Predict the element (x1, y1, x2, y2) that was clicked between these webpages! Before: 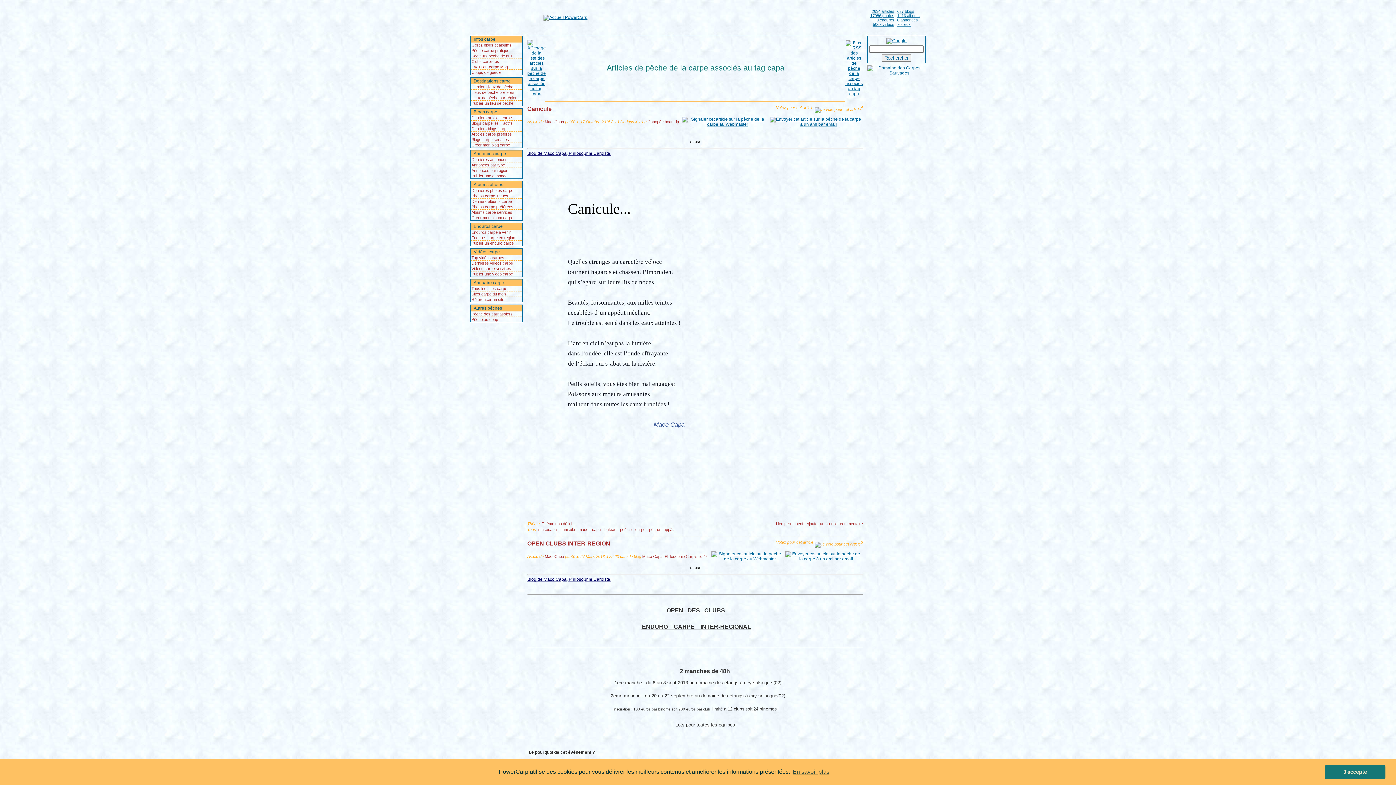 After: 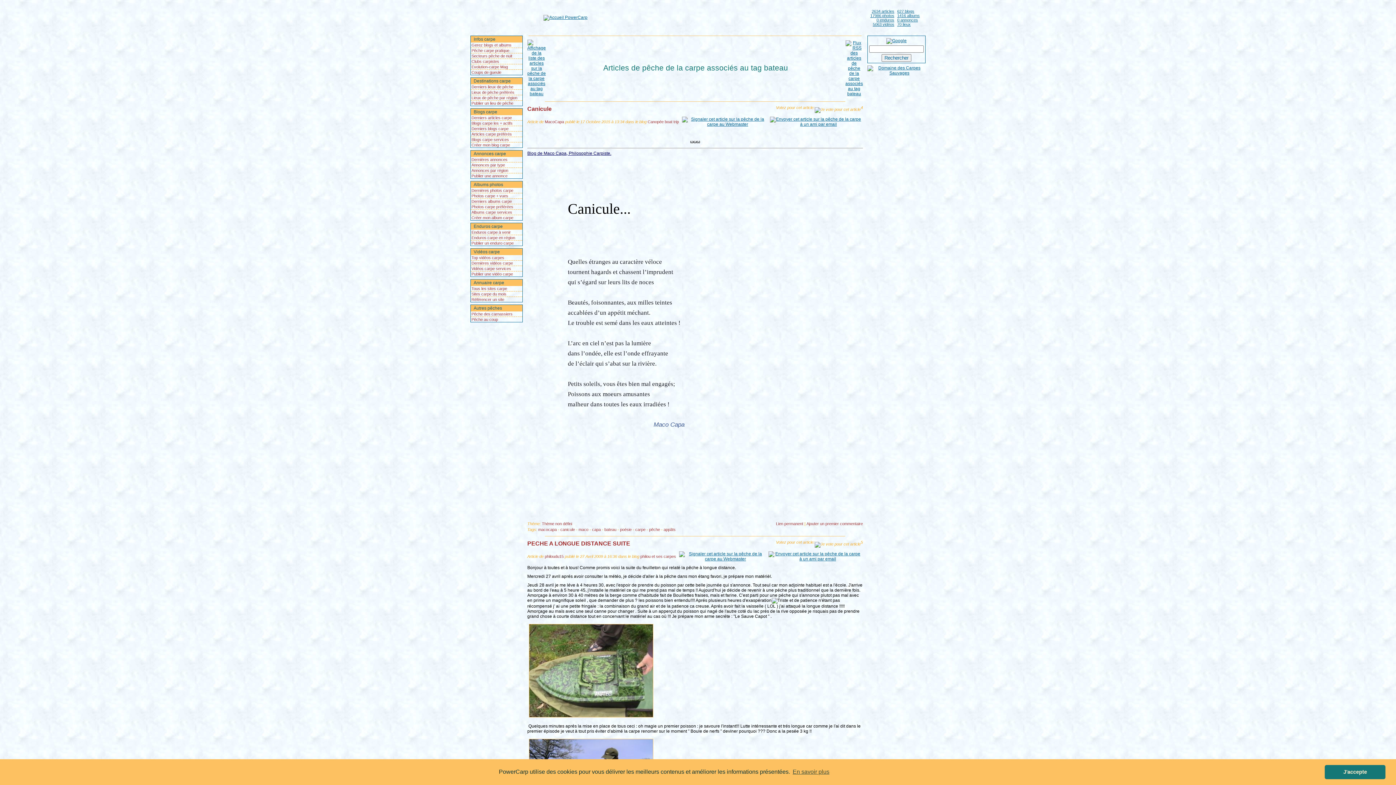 Action: bbox: (604, 527, 616, 532) label: bateau